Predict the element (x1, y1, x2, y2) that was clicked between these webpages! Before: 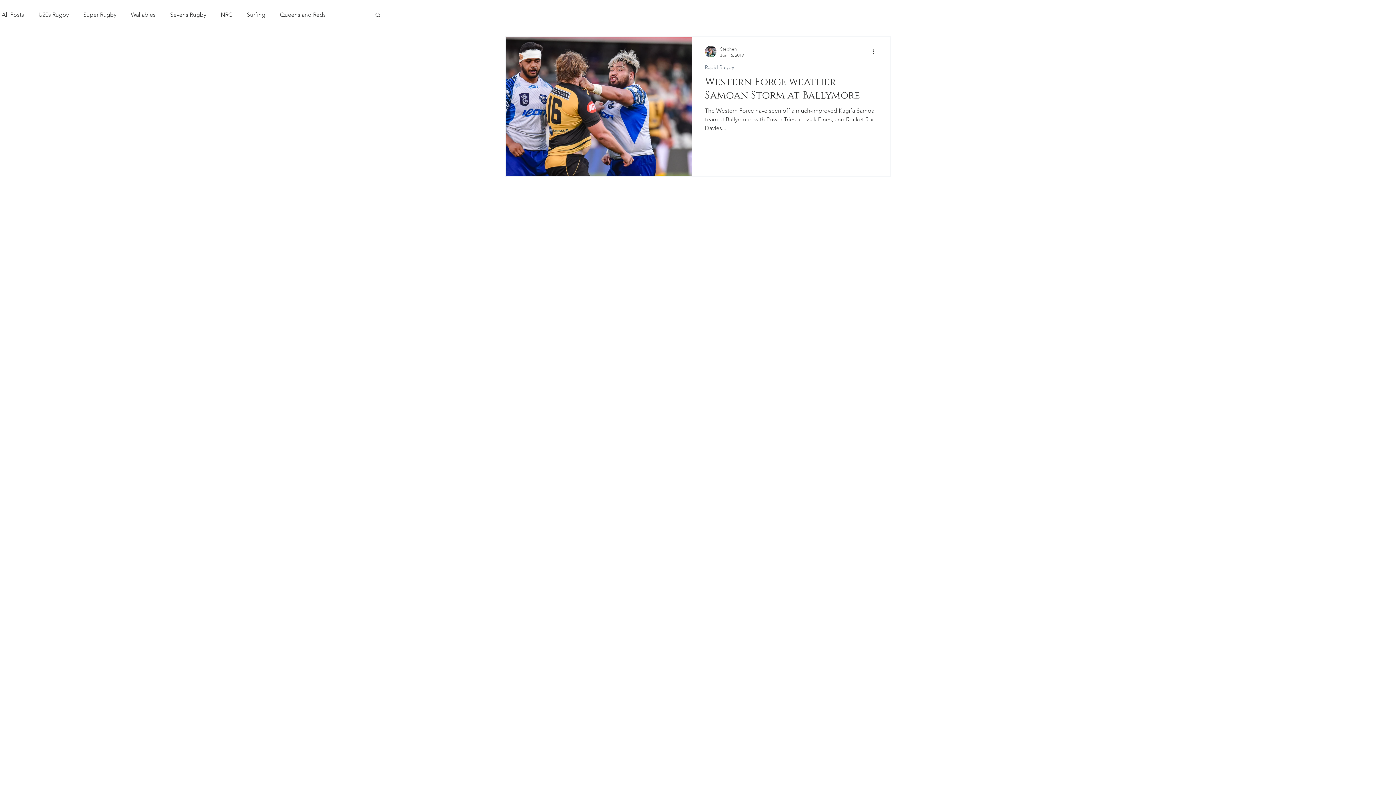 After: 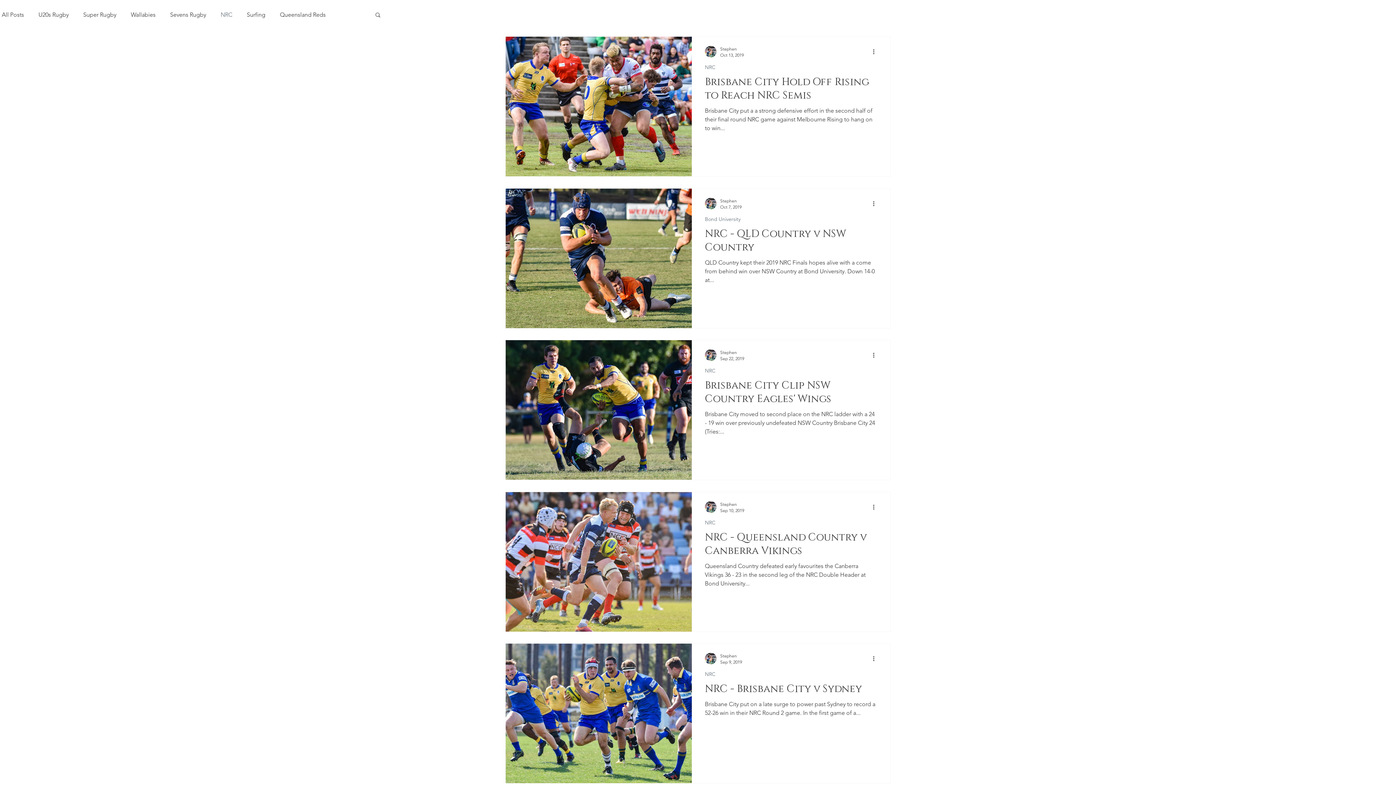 Action: bbox: (220, 11, 232, 18) label: NRC